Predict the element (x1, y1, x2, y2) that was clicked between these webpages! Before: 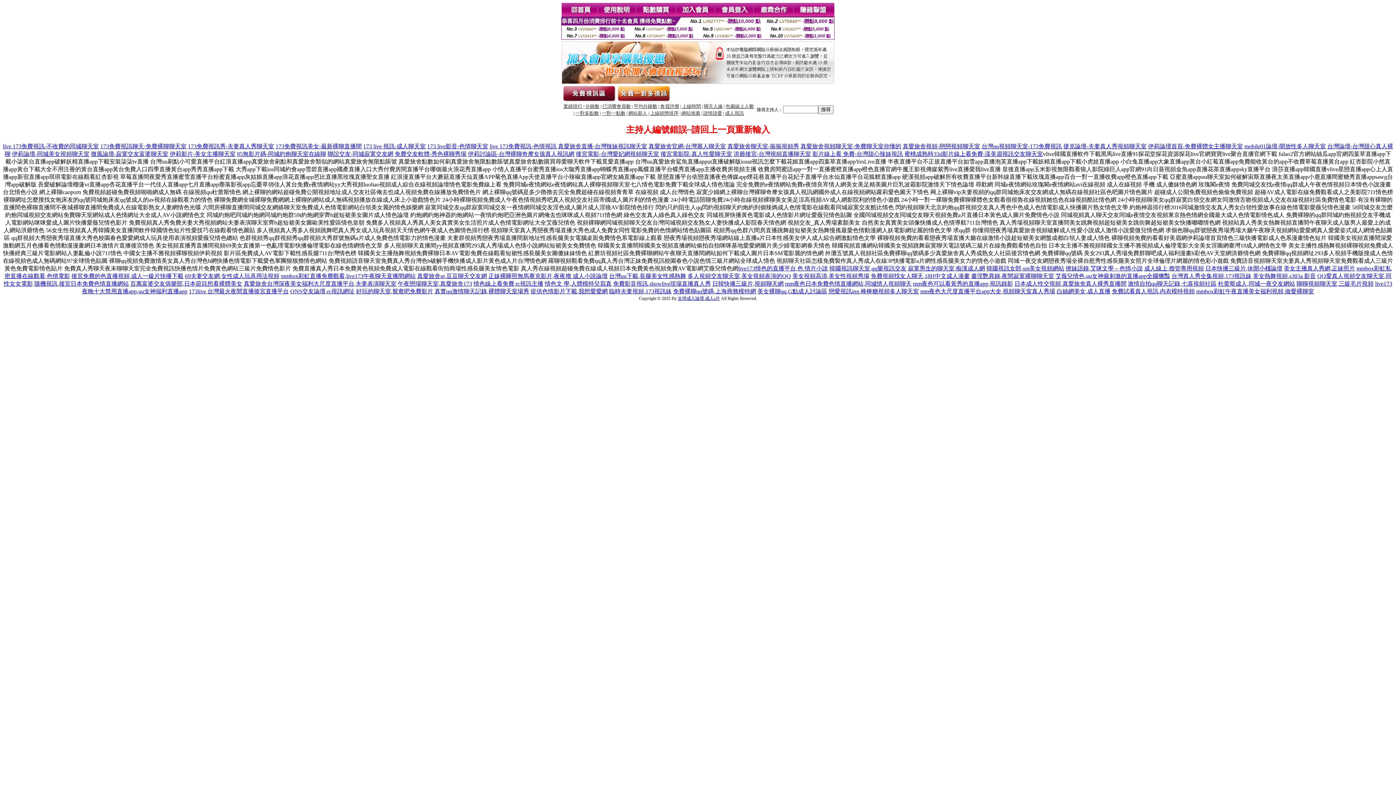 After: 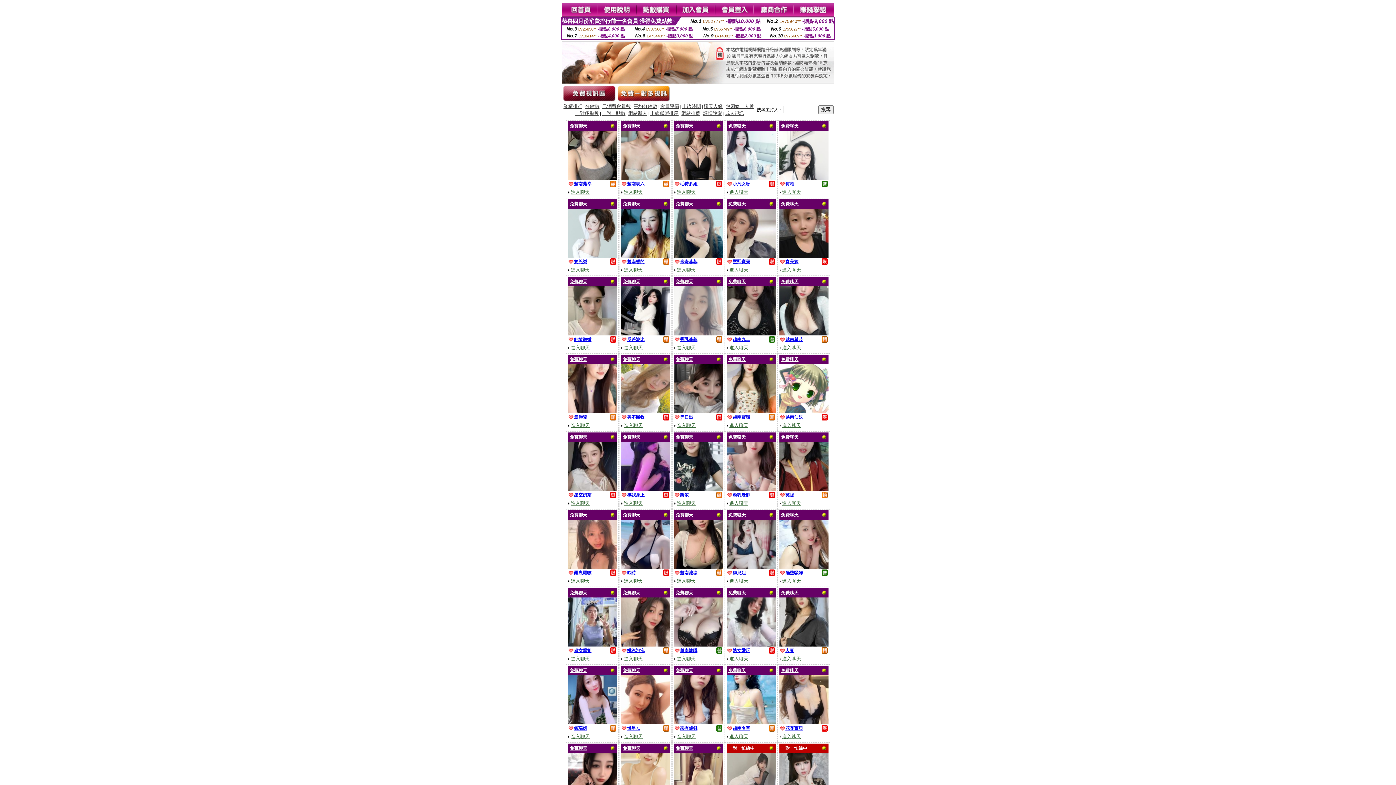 Action: label: 包廂線上人數 bbox: (725, 104, 754, 109)